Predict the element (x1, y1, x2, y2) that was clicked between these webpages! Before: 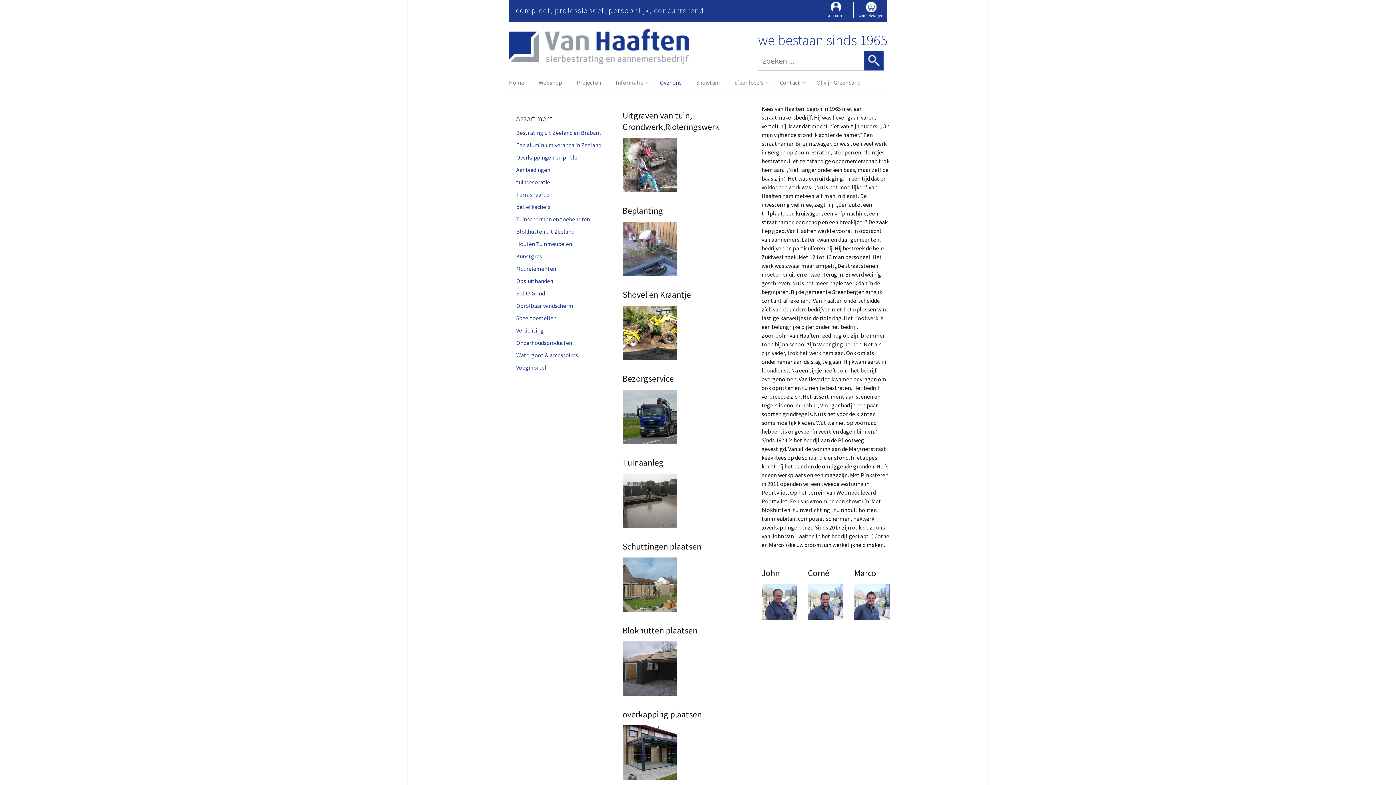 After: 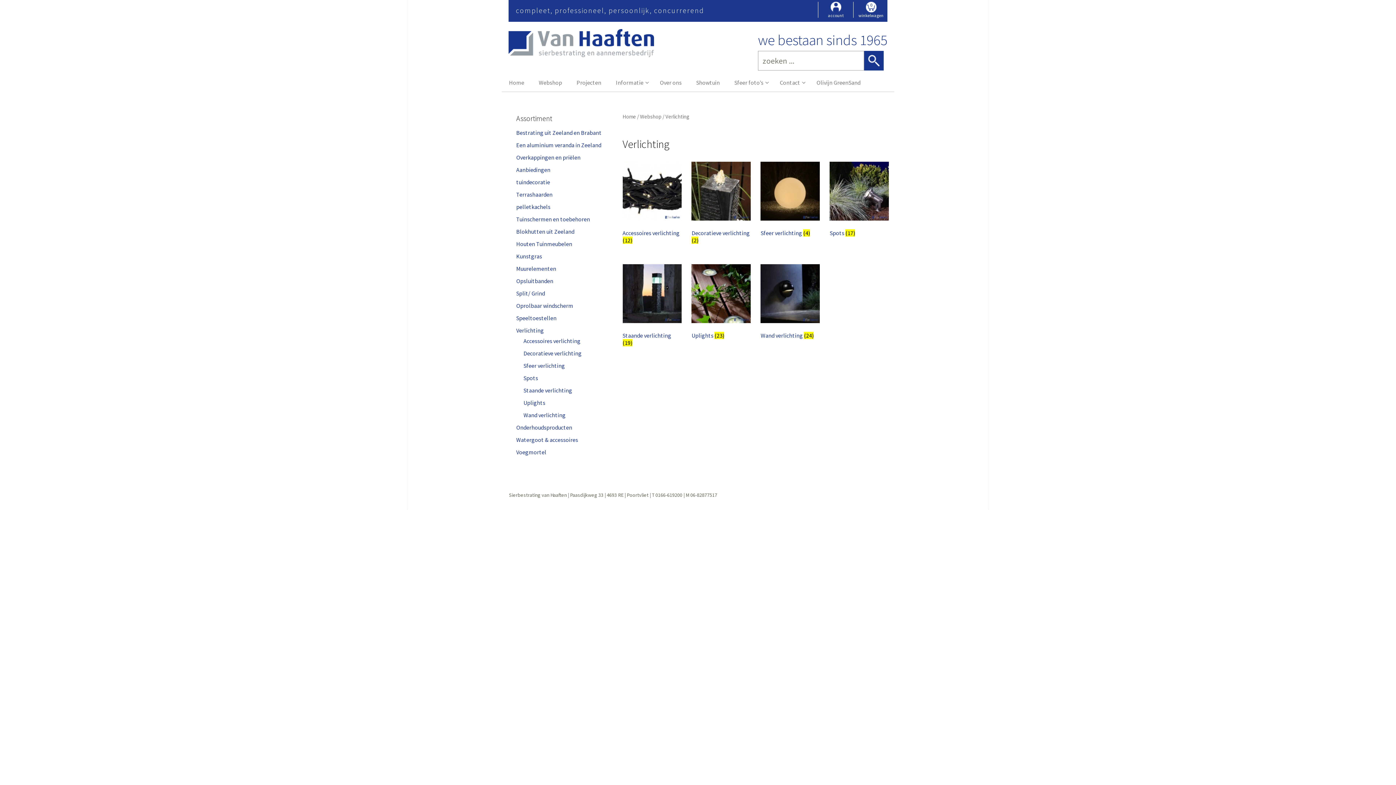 Action: bbox: (516, 326, 544, 334) label: Verlichting